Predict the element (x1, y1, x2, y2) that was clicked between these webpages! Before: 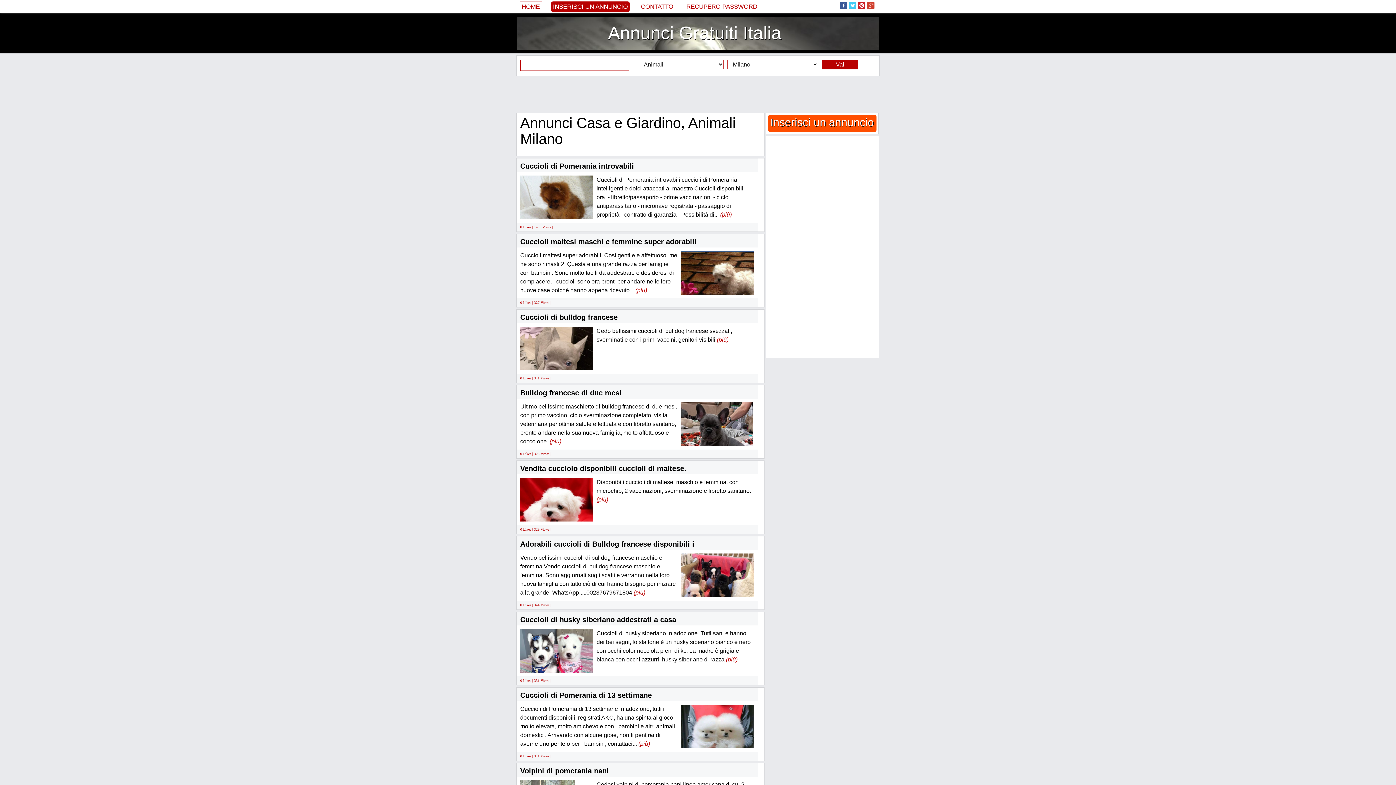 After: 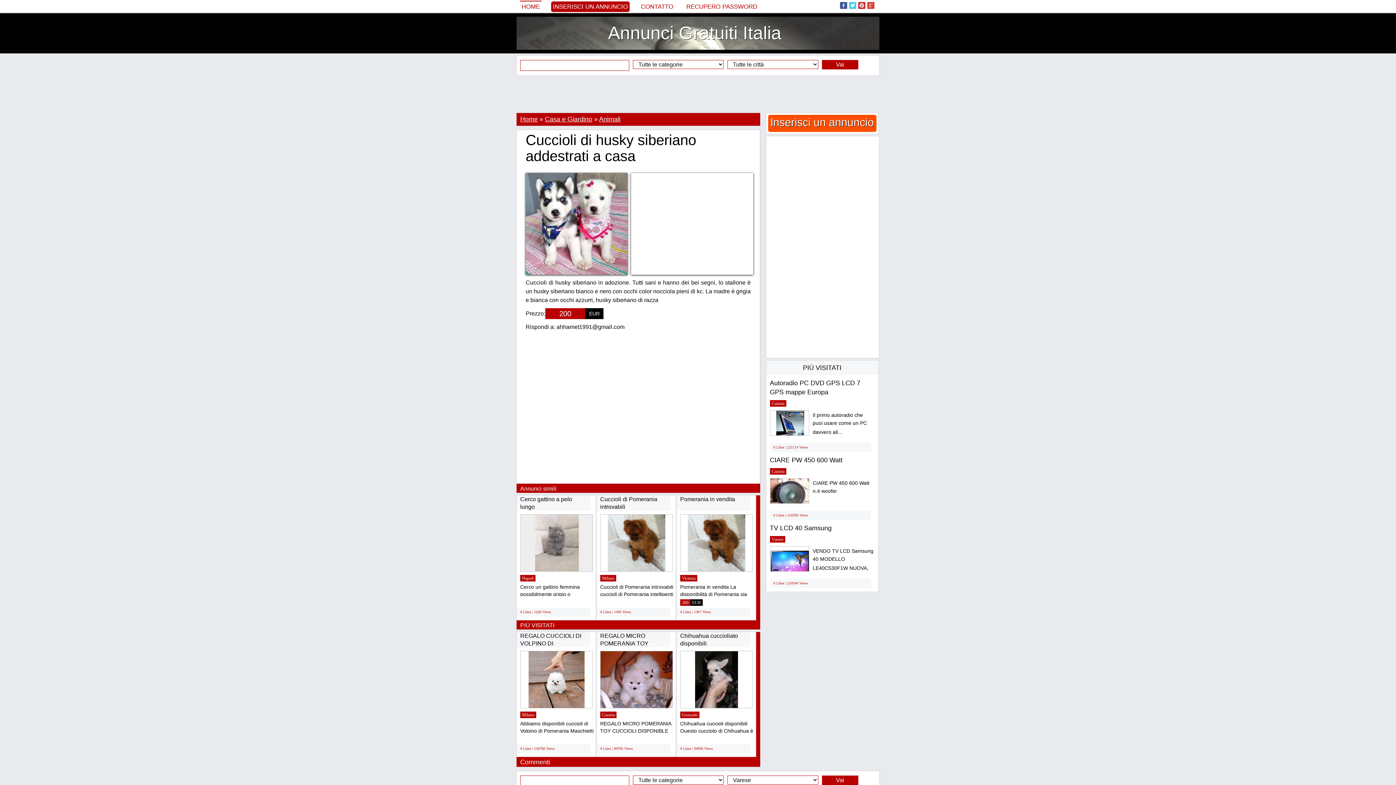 Action: bbox: (520, 662, 593, 668)